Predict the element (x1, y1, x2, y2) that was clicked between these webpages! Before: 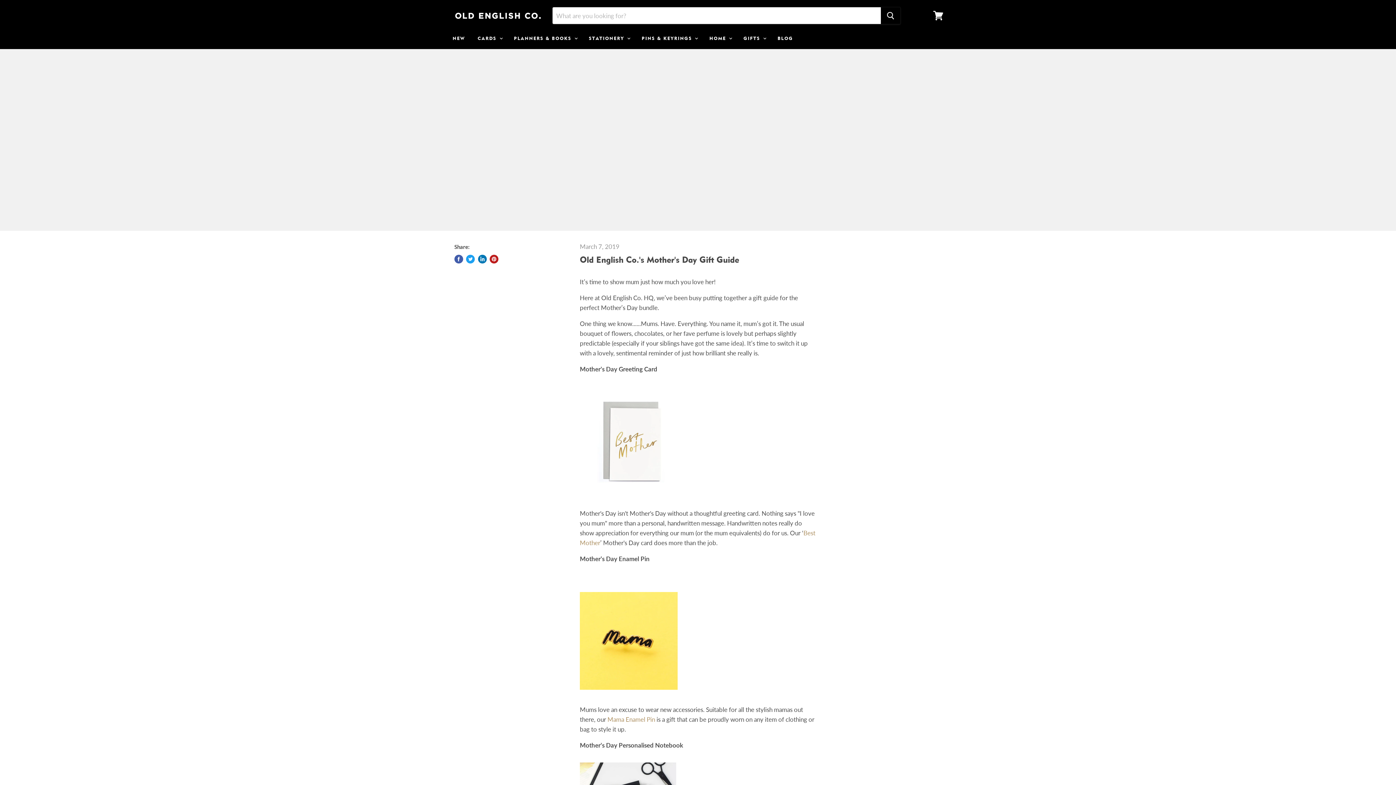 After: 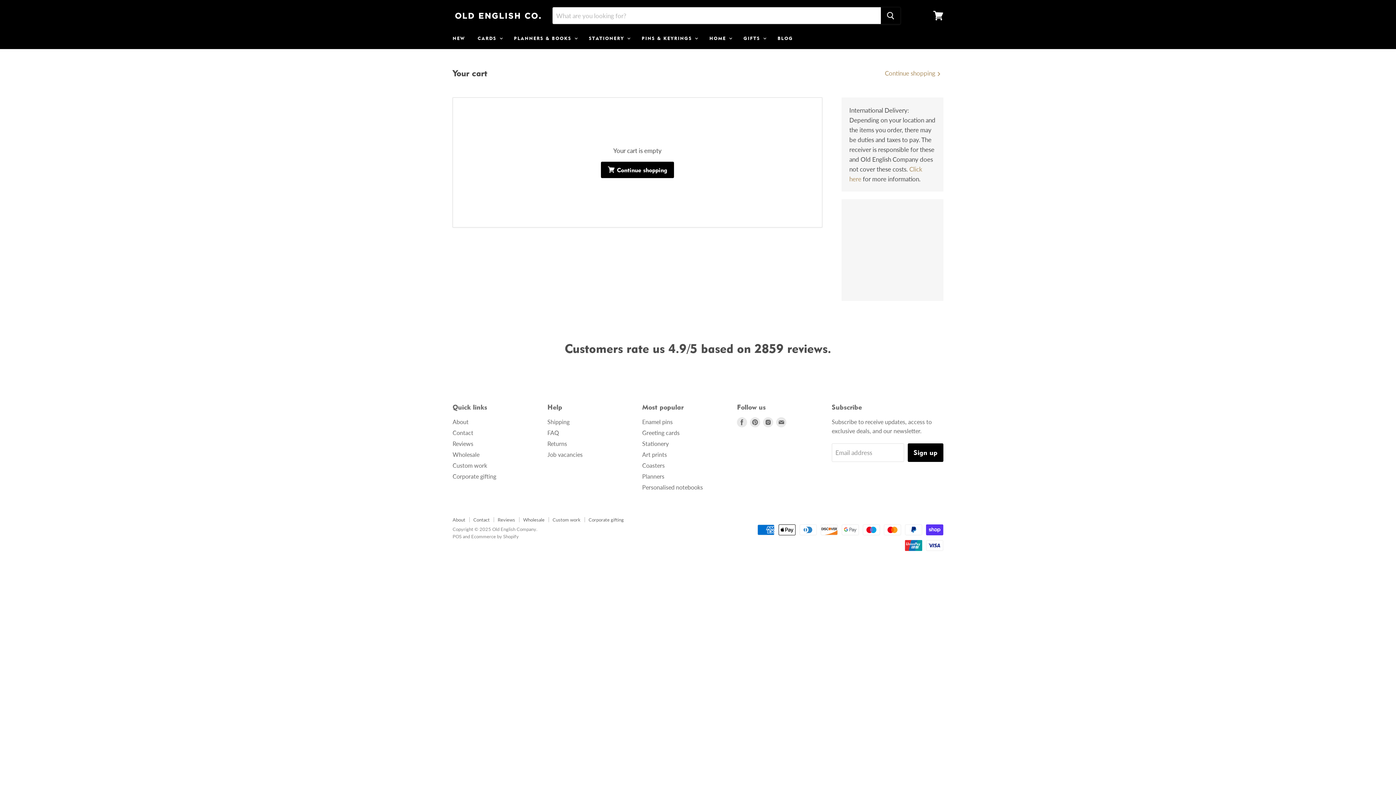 Action: bbox: (929, 7, 947, 24) label: View cart